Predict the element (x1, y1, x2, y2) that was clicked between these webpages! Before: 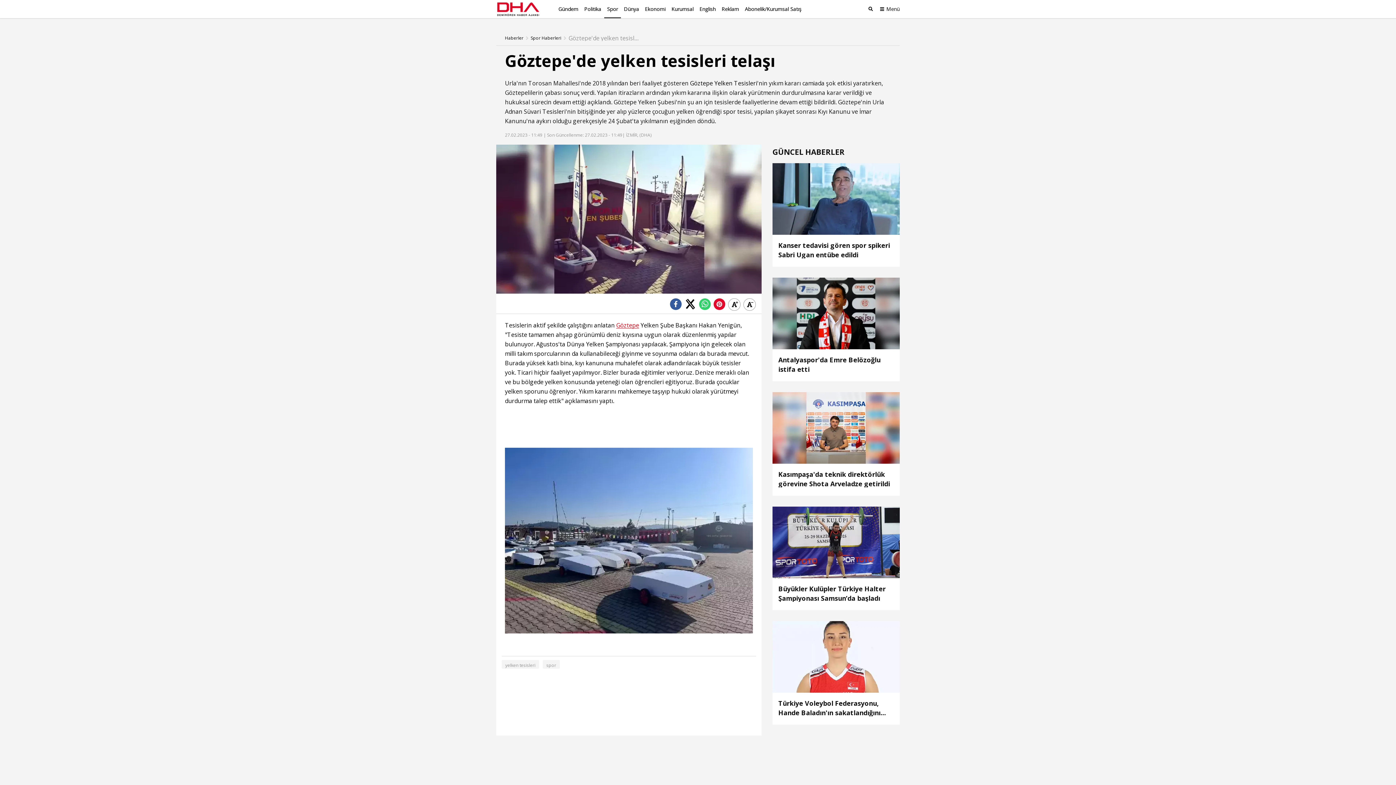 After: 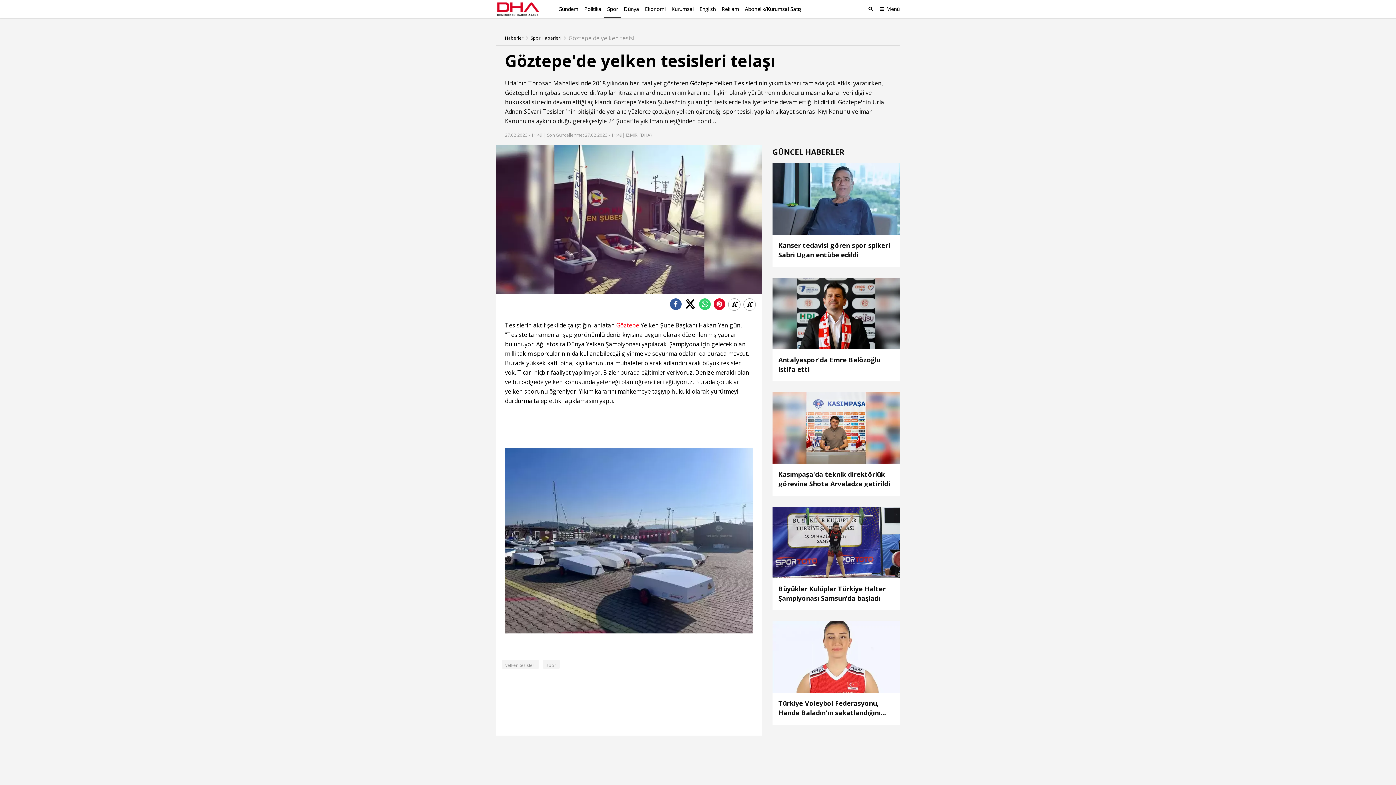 Action: bbox: (616, 322, 639, 328) label: Göztepe